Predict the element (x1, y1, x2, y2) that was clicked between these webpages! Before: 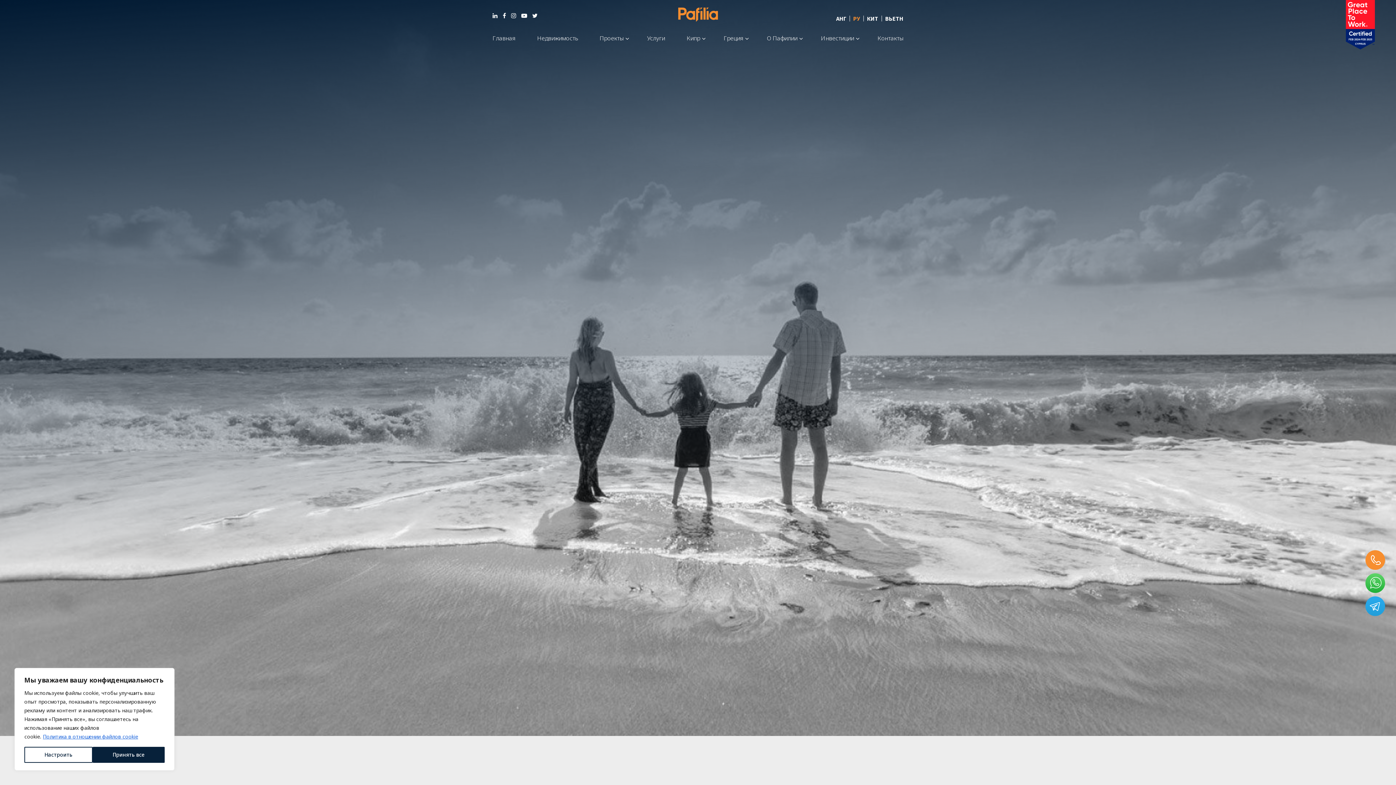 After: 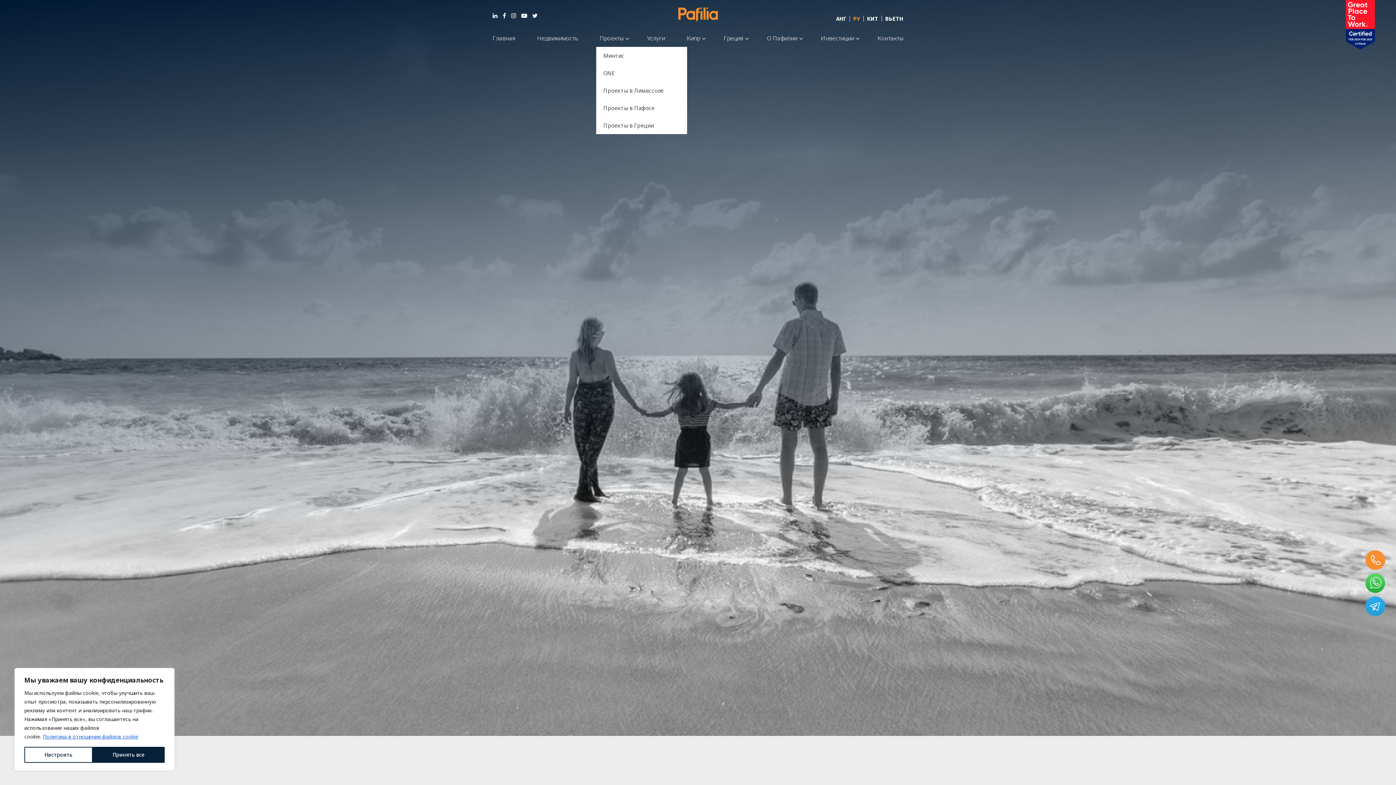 Action: bbox: (599, 34, 623, 42) label: Проекты